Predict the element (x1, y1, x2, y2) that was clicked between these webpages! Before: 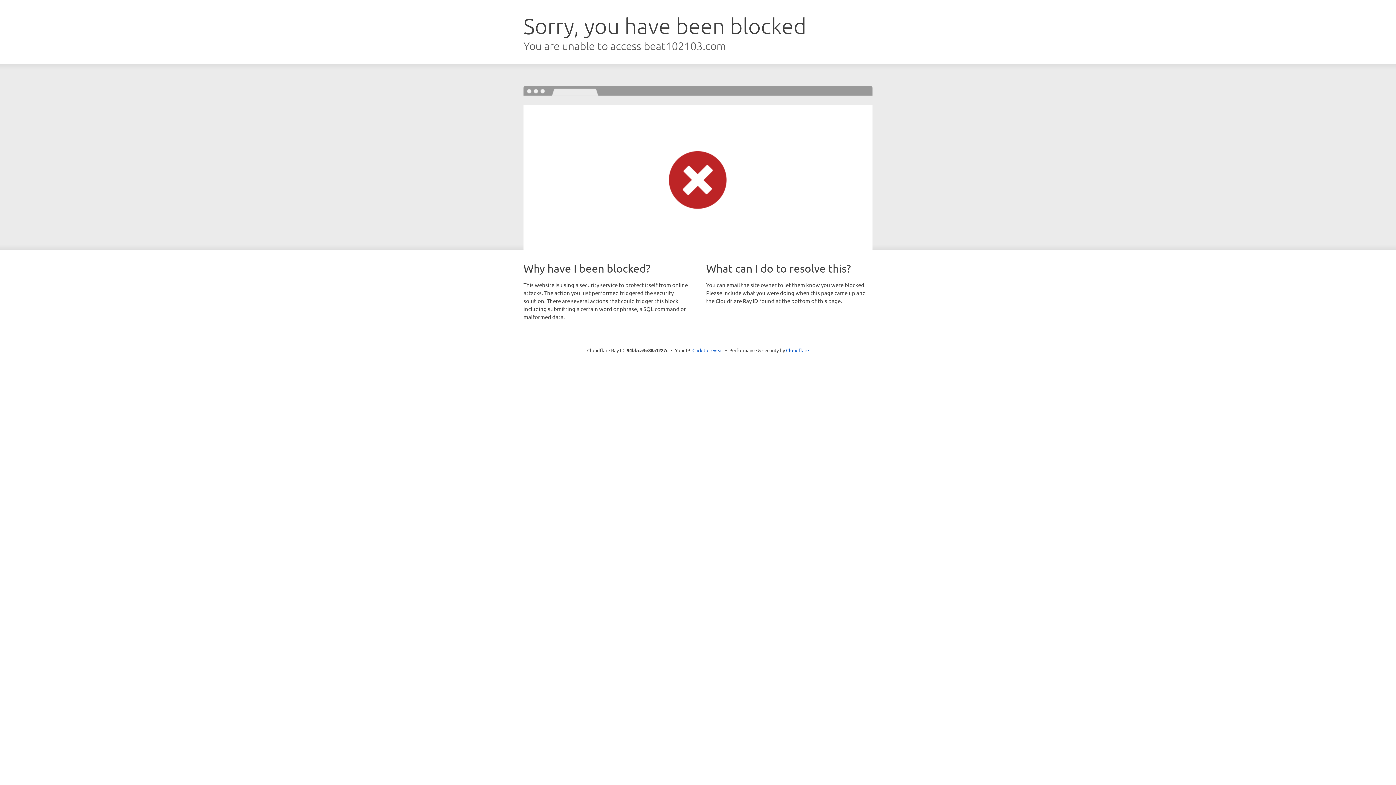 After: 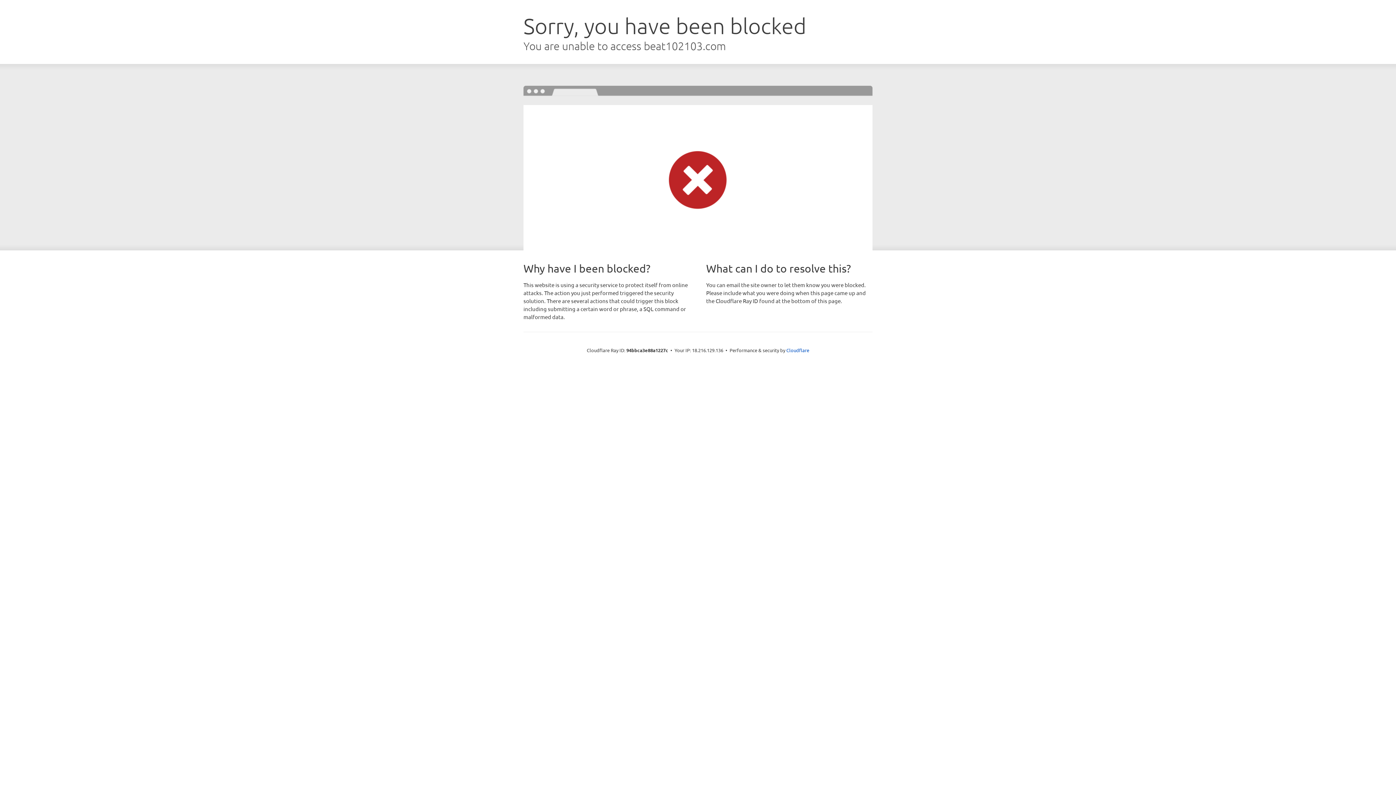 Action: label: Click to reveal bbox: (692, 346, 723, 353)